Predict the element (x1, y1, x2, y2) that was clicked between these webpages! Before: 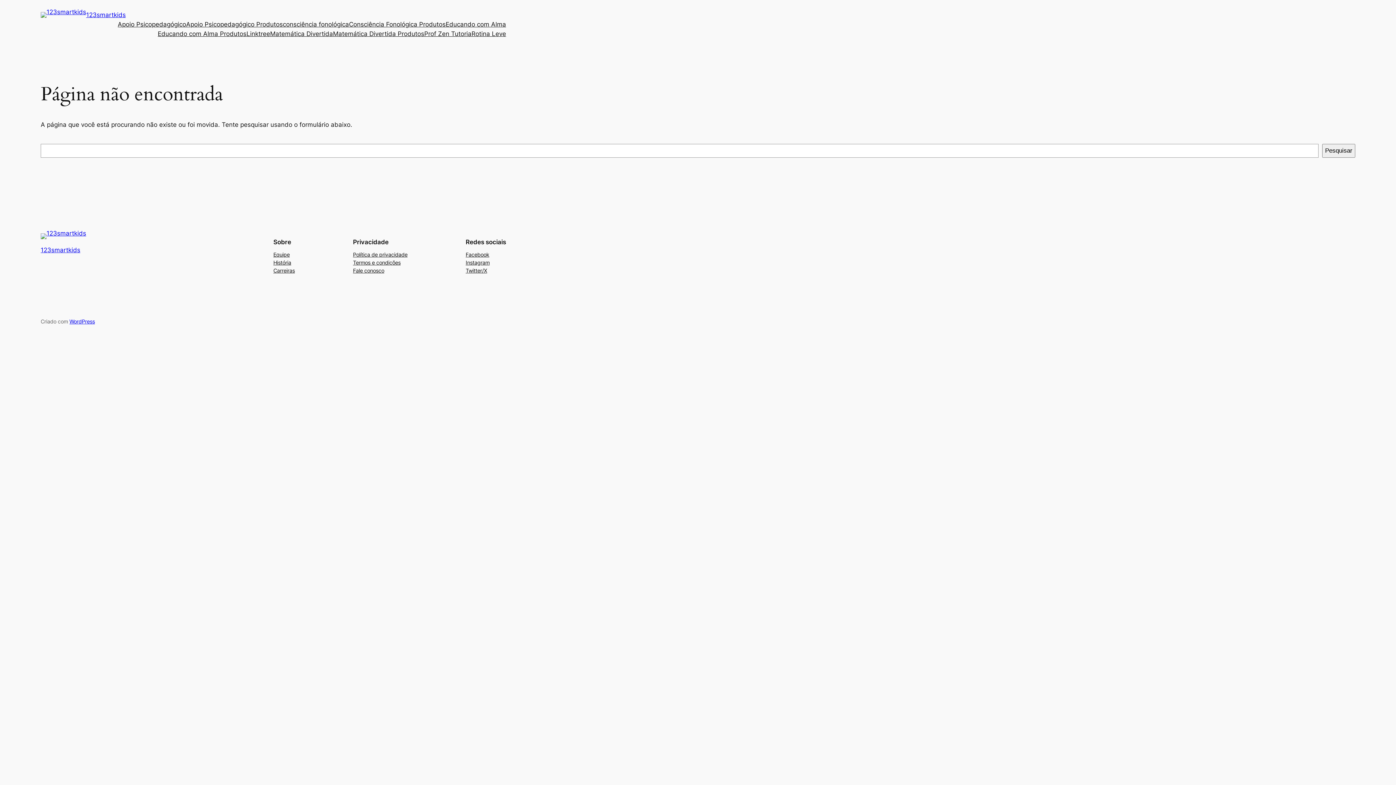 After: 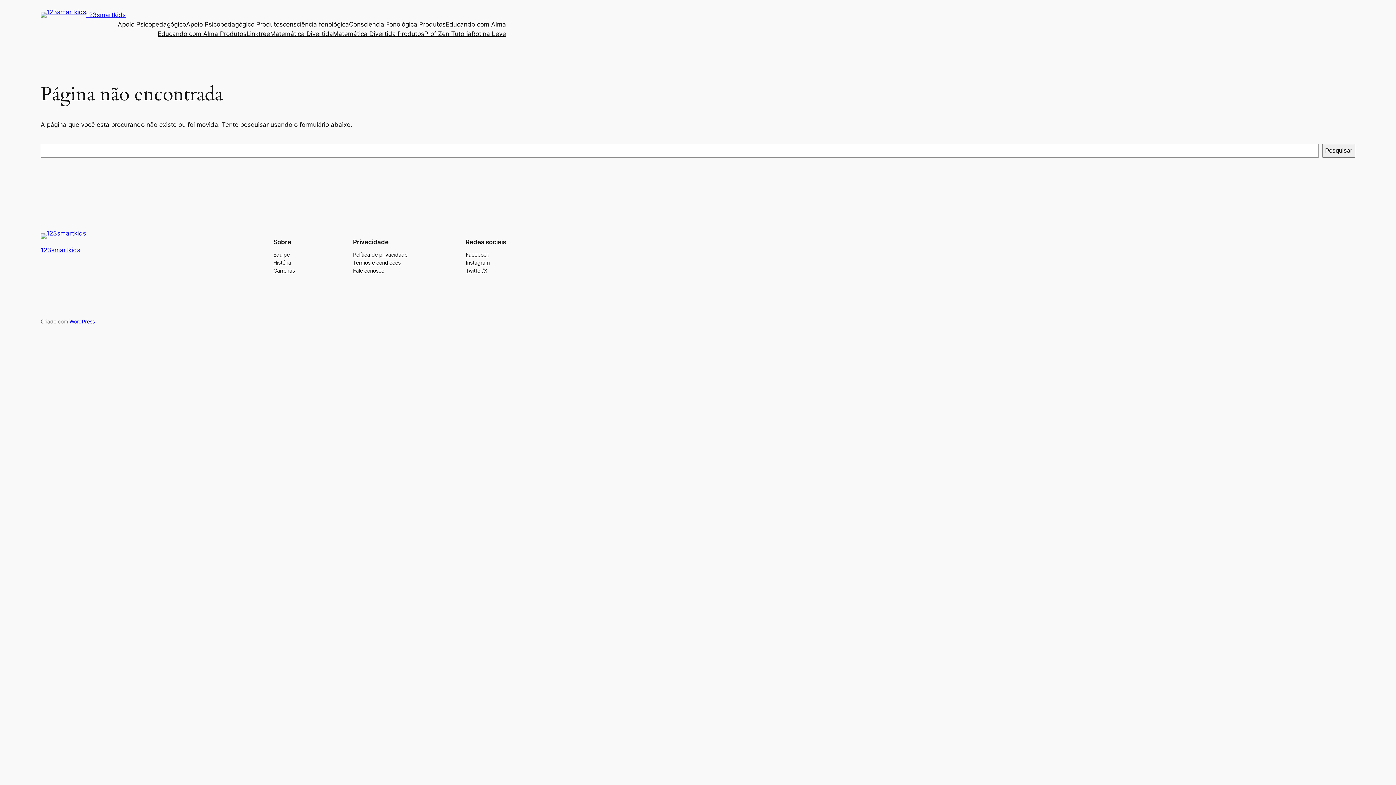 Action: bbox: (465, 250, 489, 258) label: Facebook